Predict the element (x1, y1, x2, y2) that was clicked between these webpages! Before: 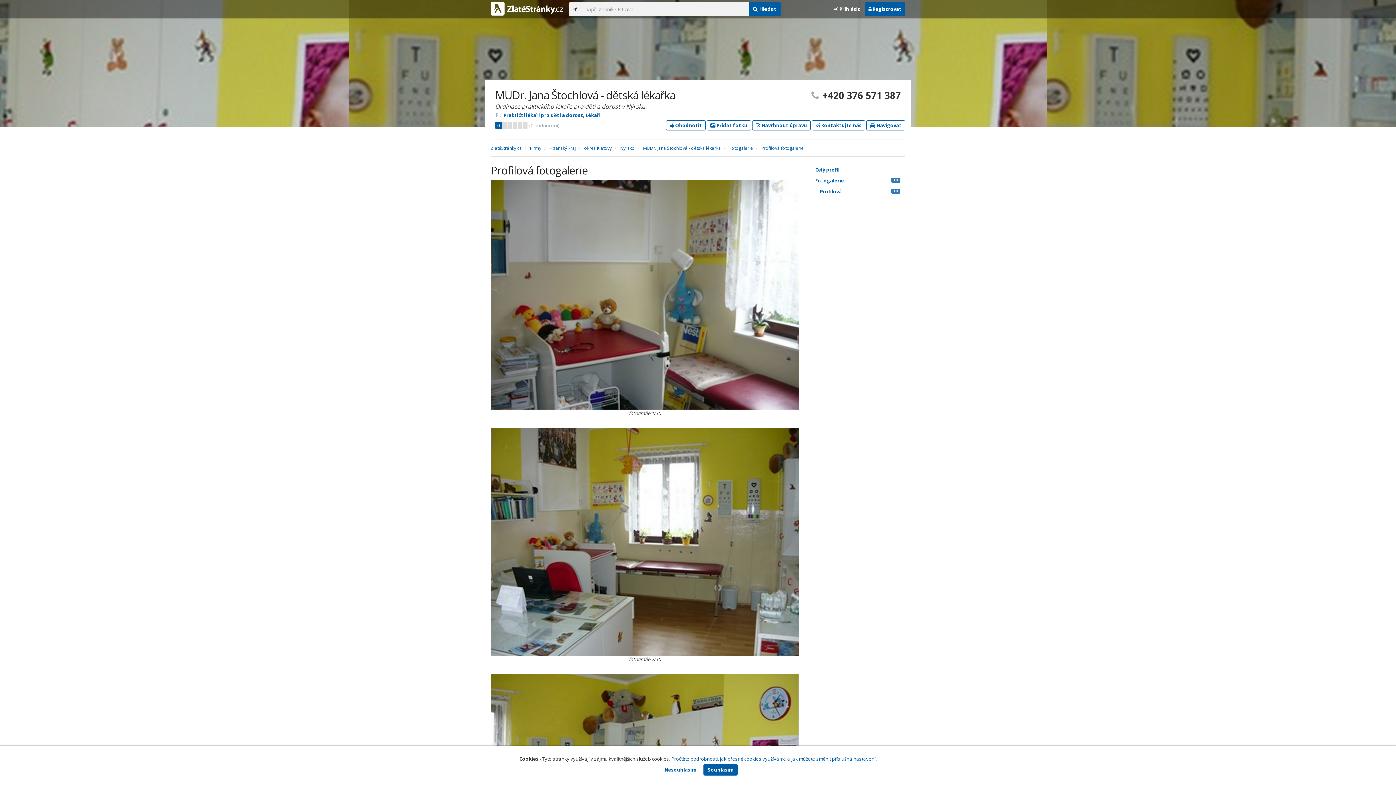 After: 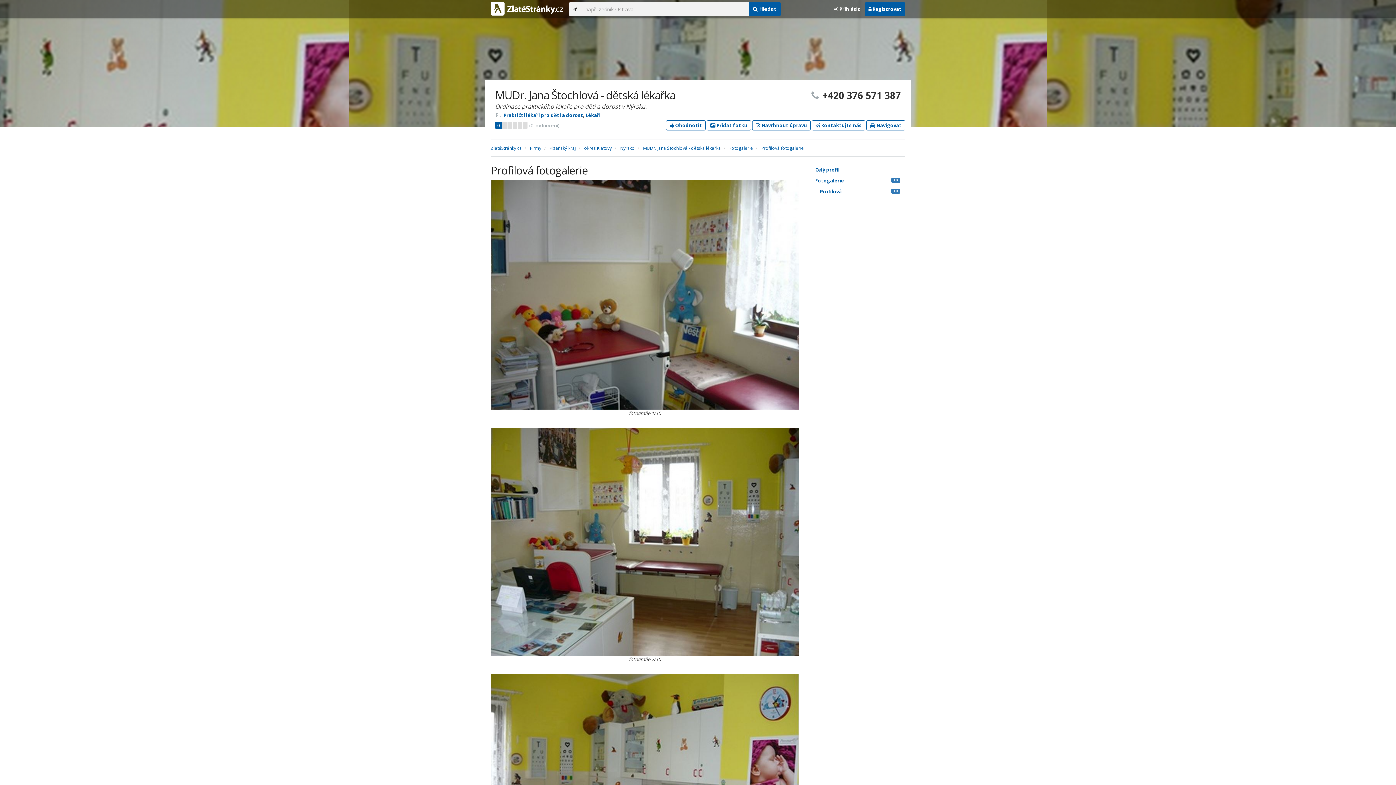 Action: bbox: (703, 764, 737, 775) label: Souhlasím